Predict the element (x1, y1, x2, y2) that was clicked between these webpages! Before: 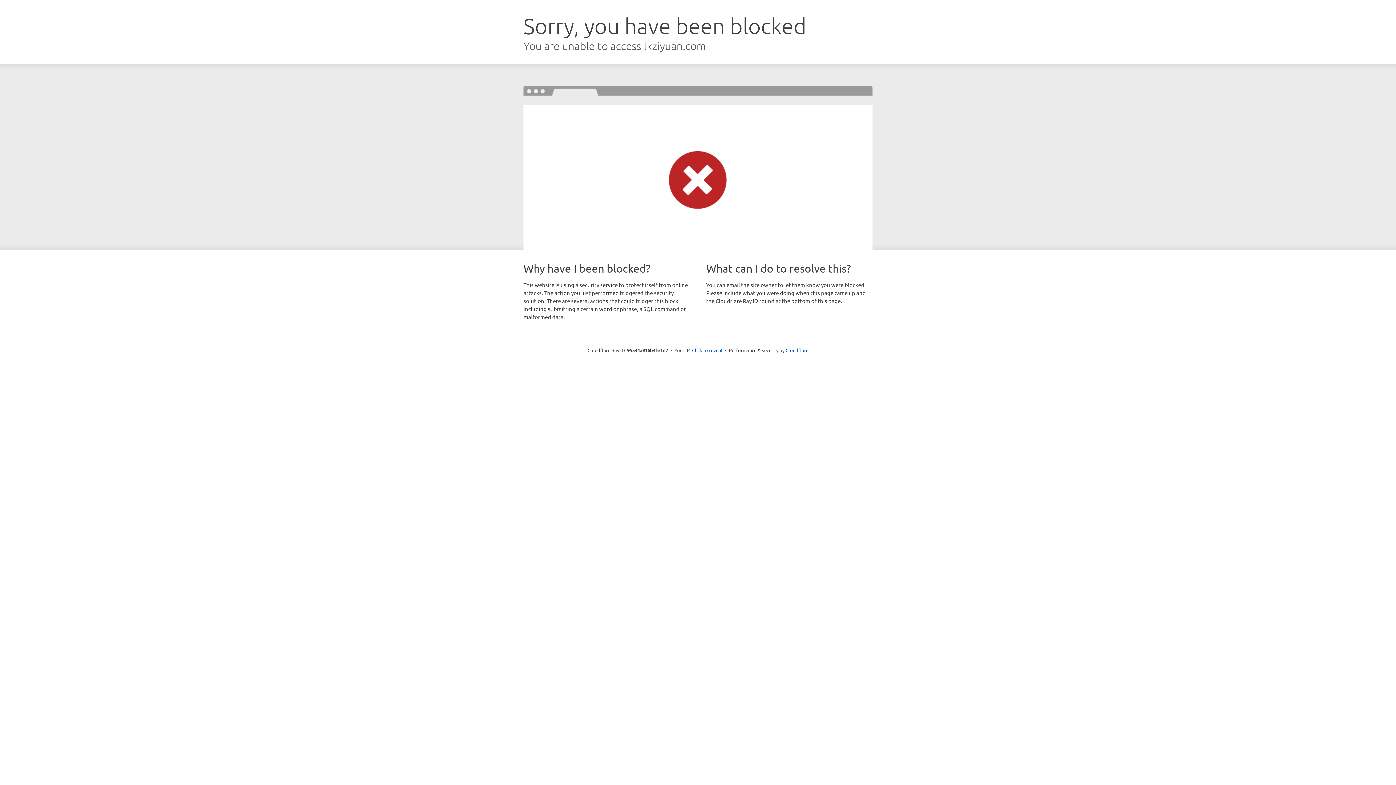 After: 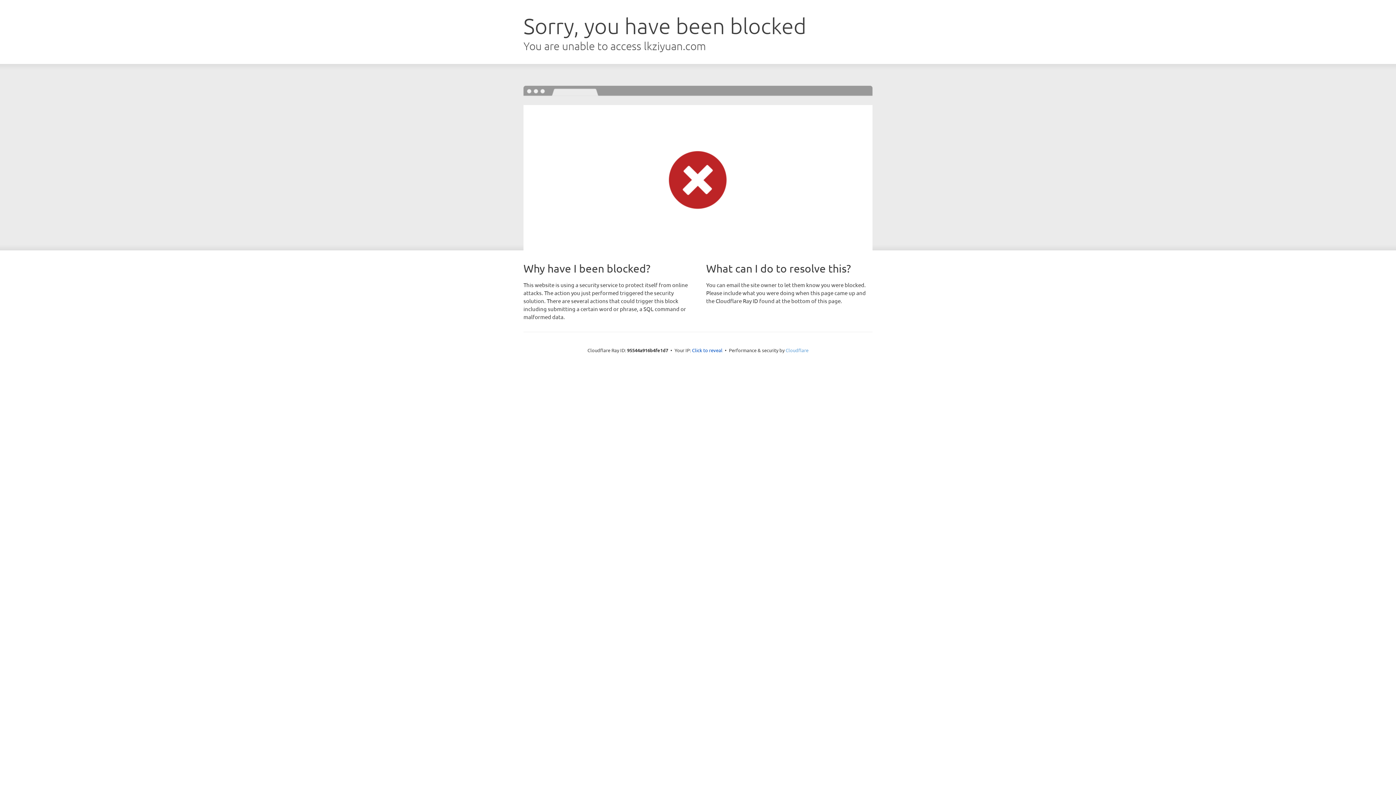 Action: label: Cloudflare bbox: (785, 347, 808, 353)